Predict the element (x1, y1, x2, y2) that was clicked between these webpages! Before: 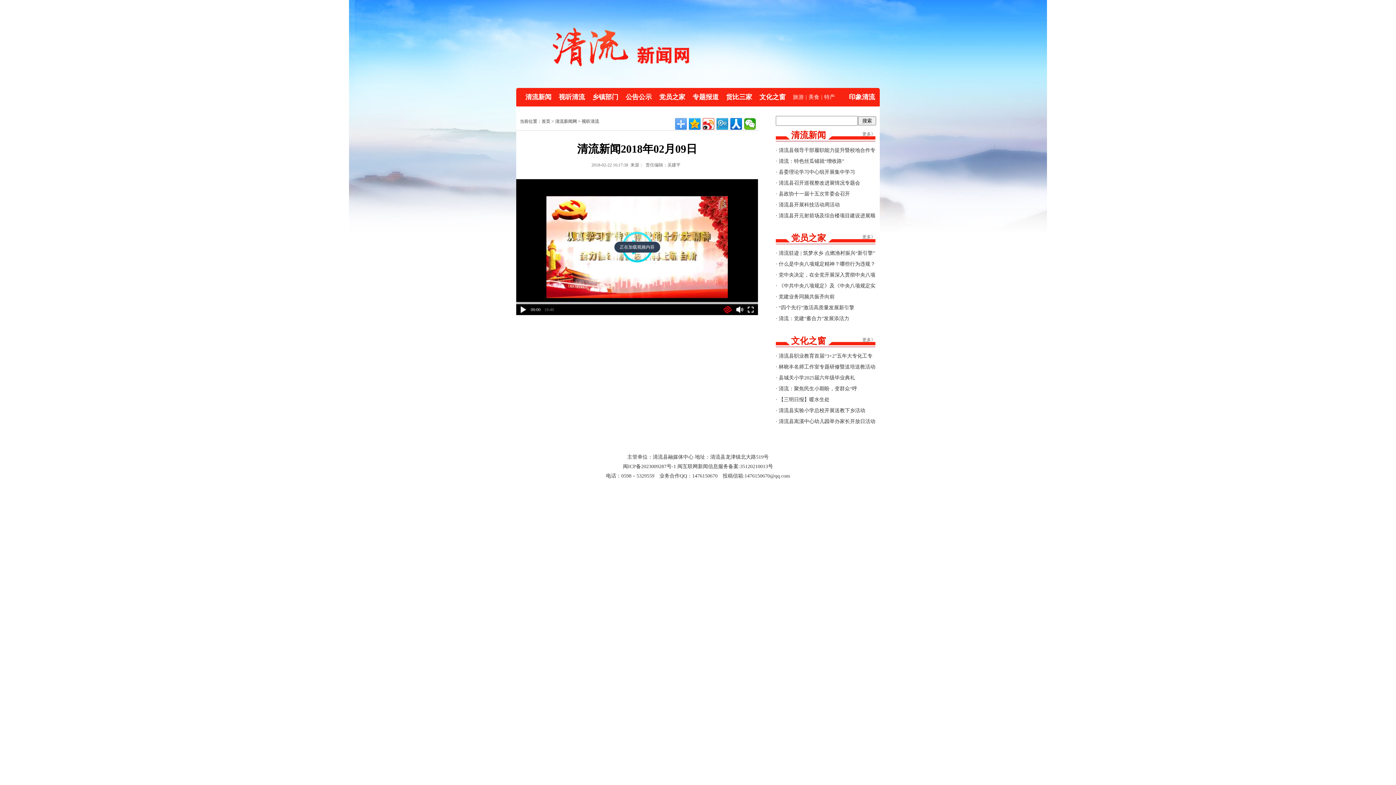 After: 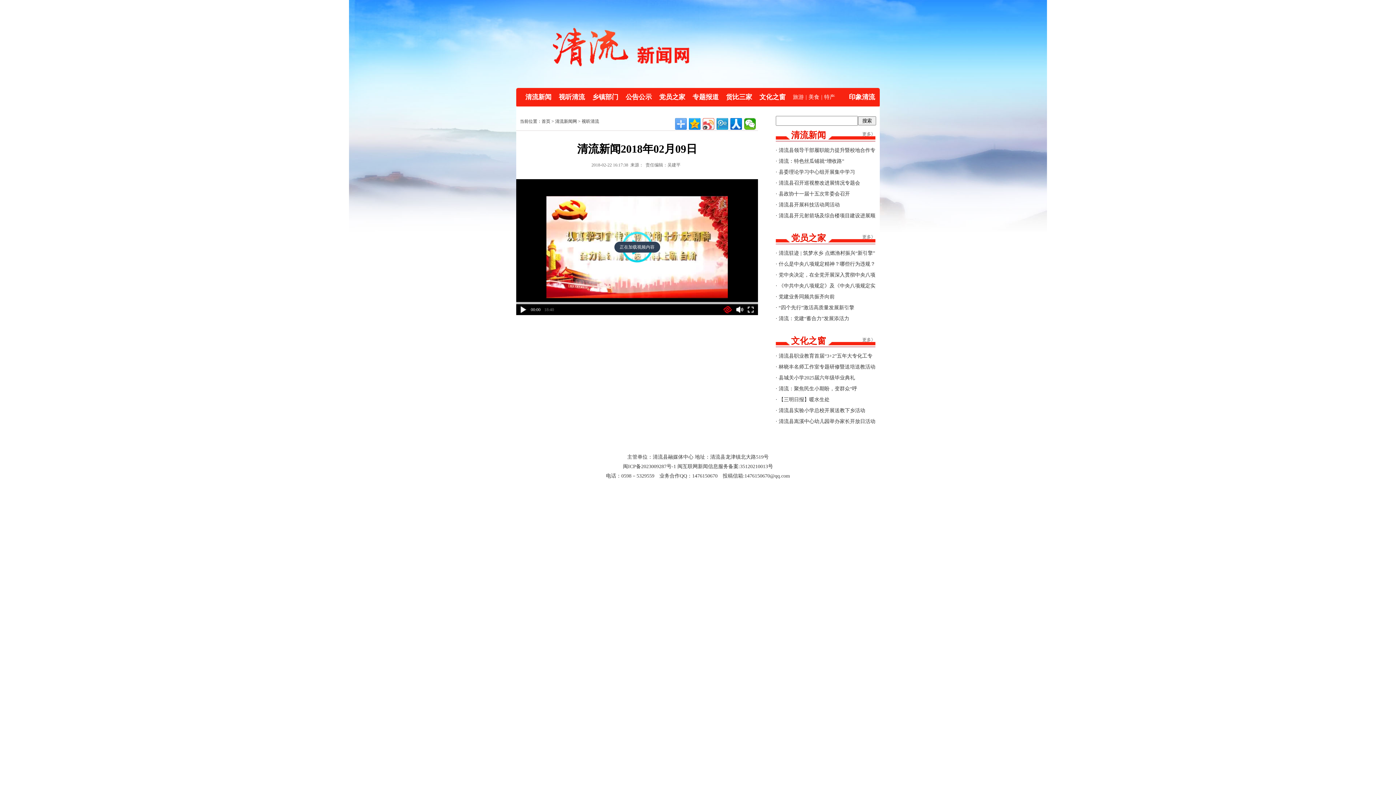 Action: bbox: (702, 118, 714, 129)